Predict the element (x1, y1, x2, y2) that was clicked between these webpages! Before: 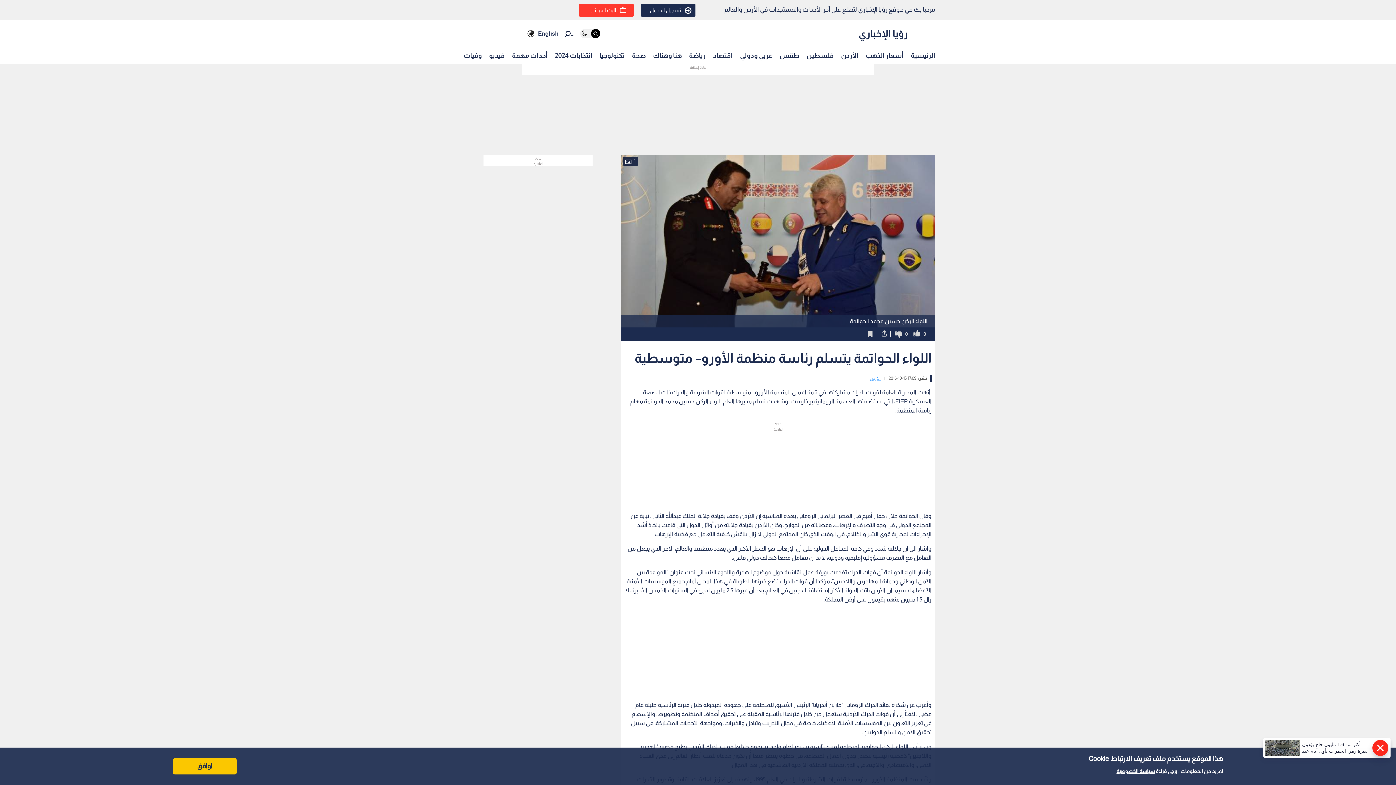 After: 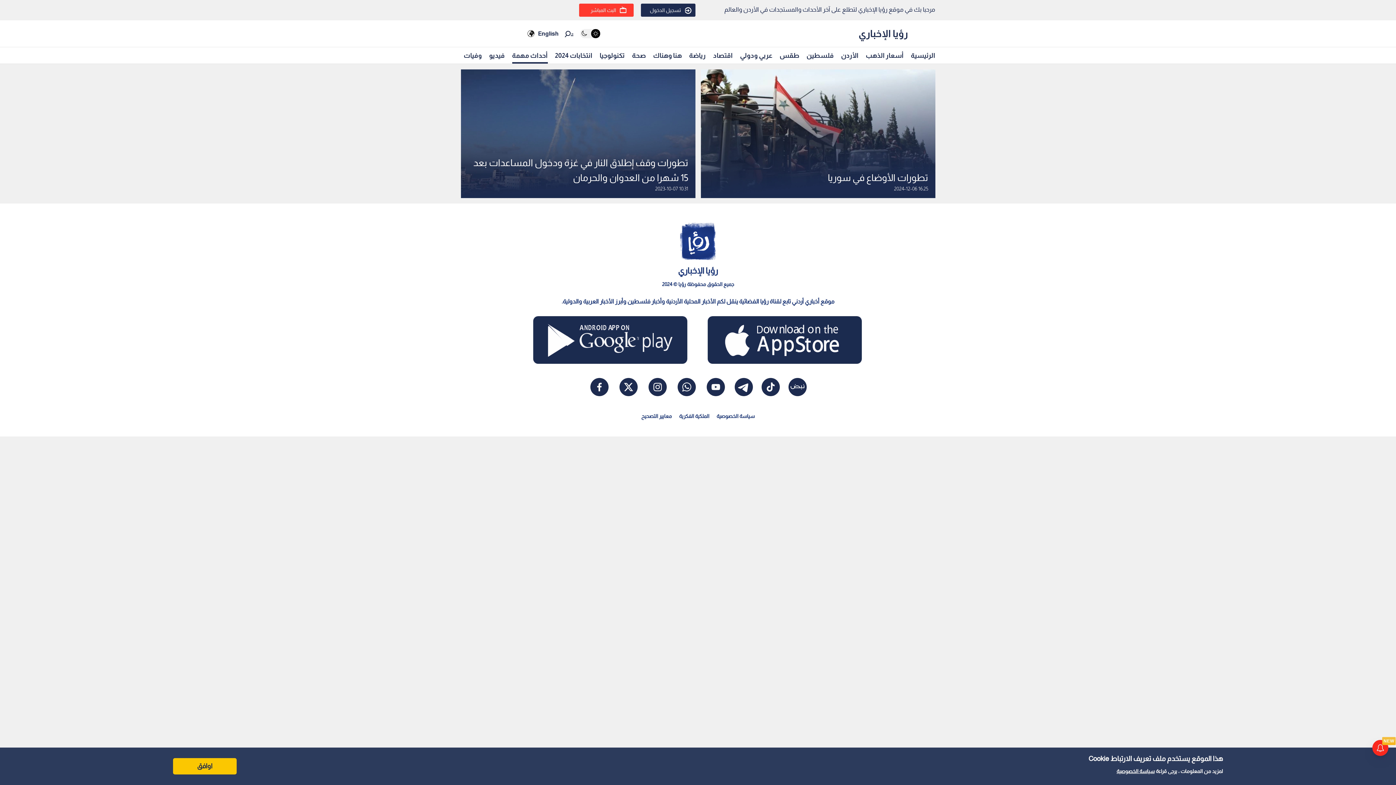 Action: bbox: (512, 48, 547, 62) label: أحداث مهمة